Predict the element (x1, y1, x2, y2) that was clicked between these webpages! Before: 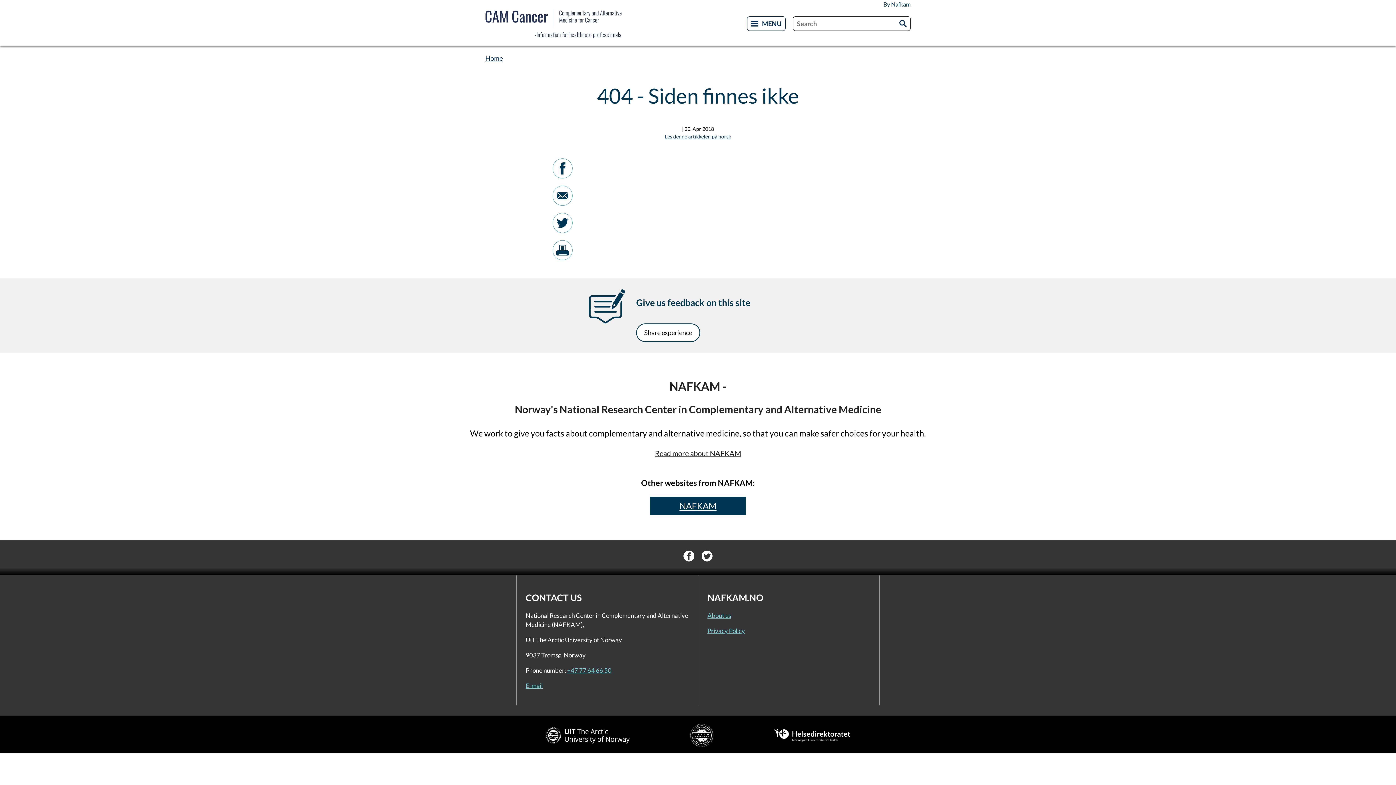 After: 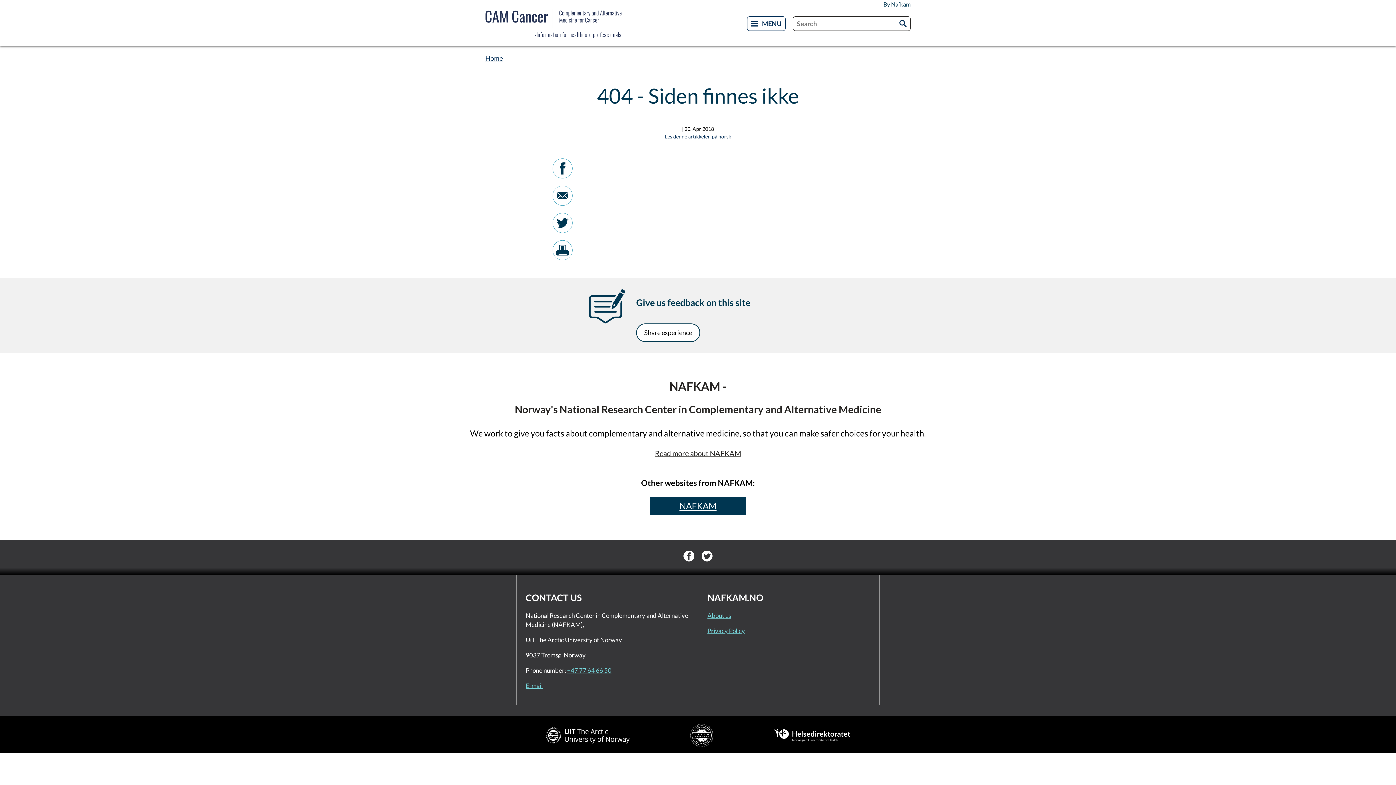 Action: bbox: (525, 682, 542, 689) label: E-mail